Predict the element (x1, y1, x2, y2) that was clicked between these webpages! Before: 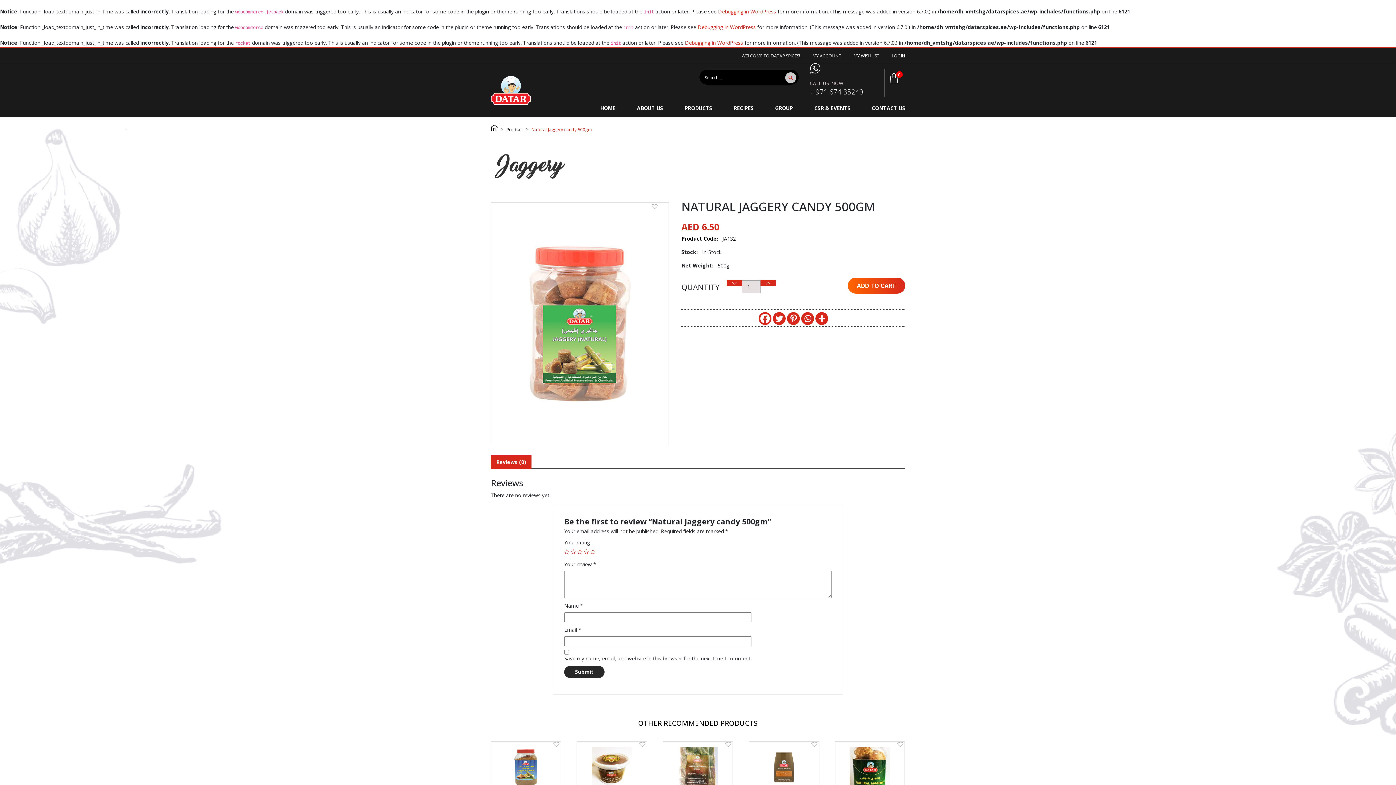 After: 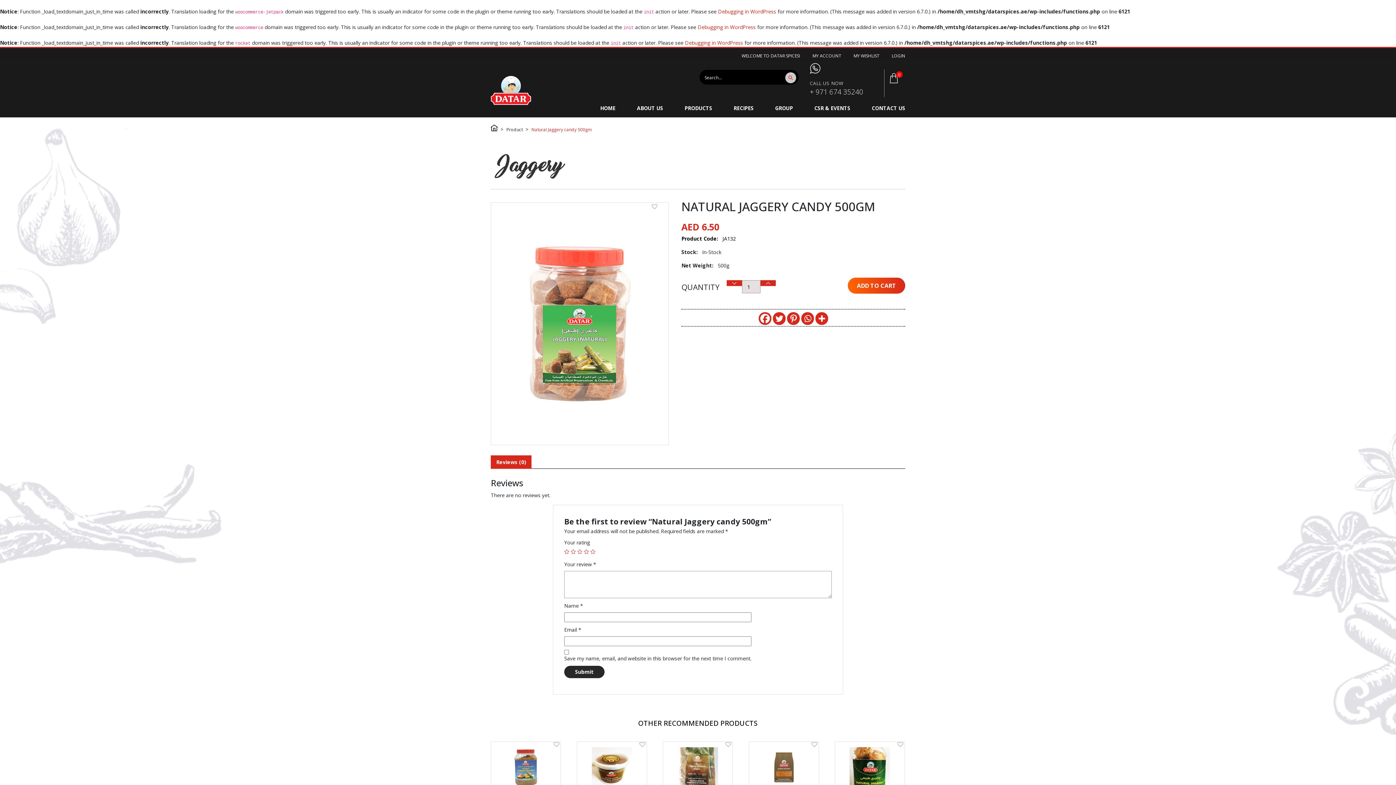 Action: bbox: (638, 740, 645, 747) label: Add to Wishlist